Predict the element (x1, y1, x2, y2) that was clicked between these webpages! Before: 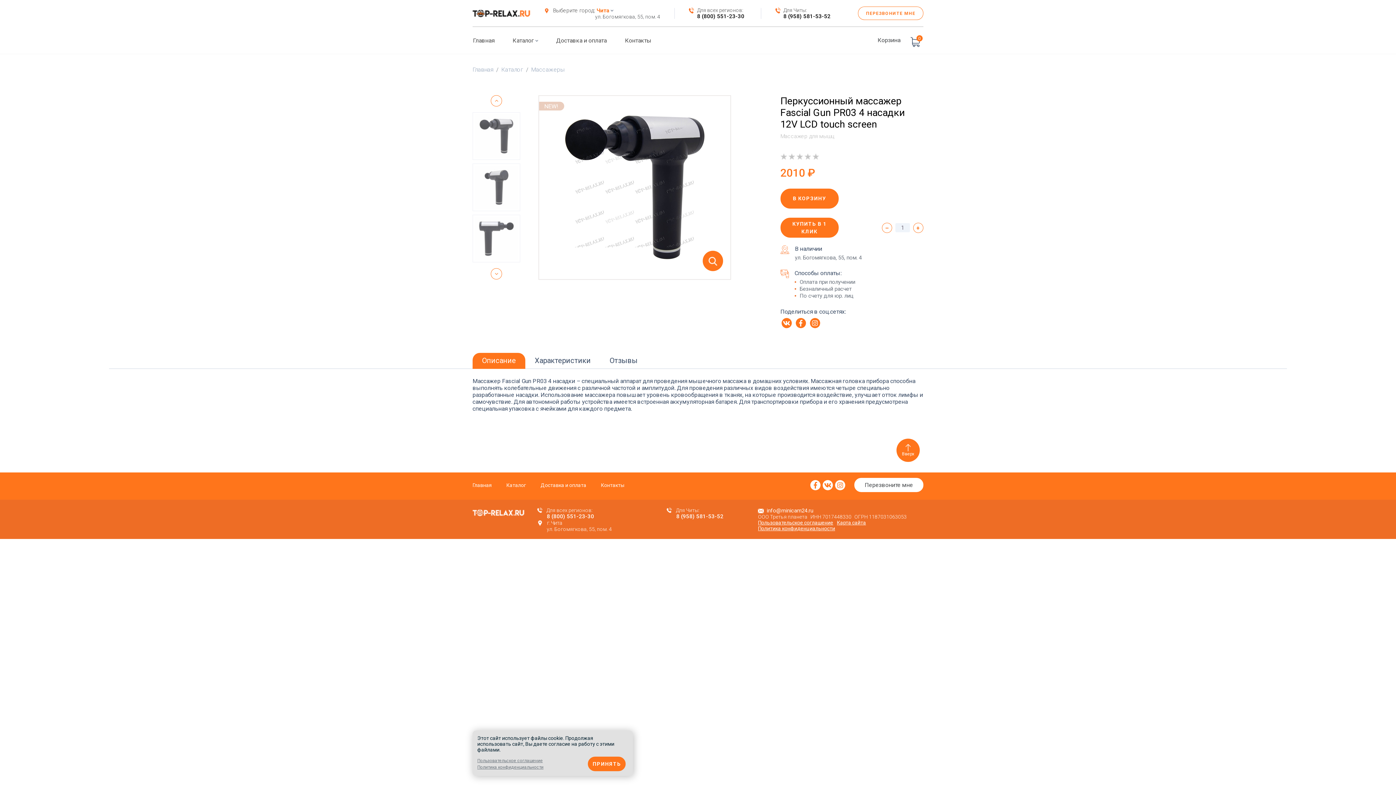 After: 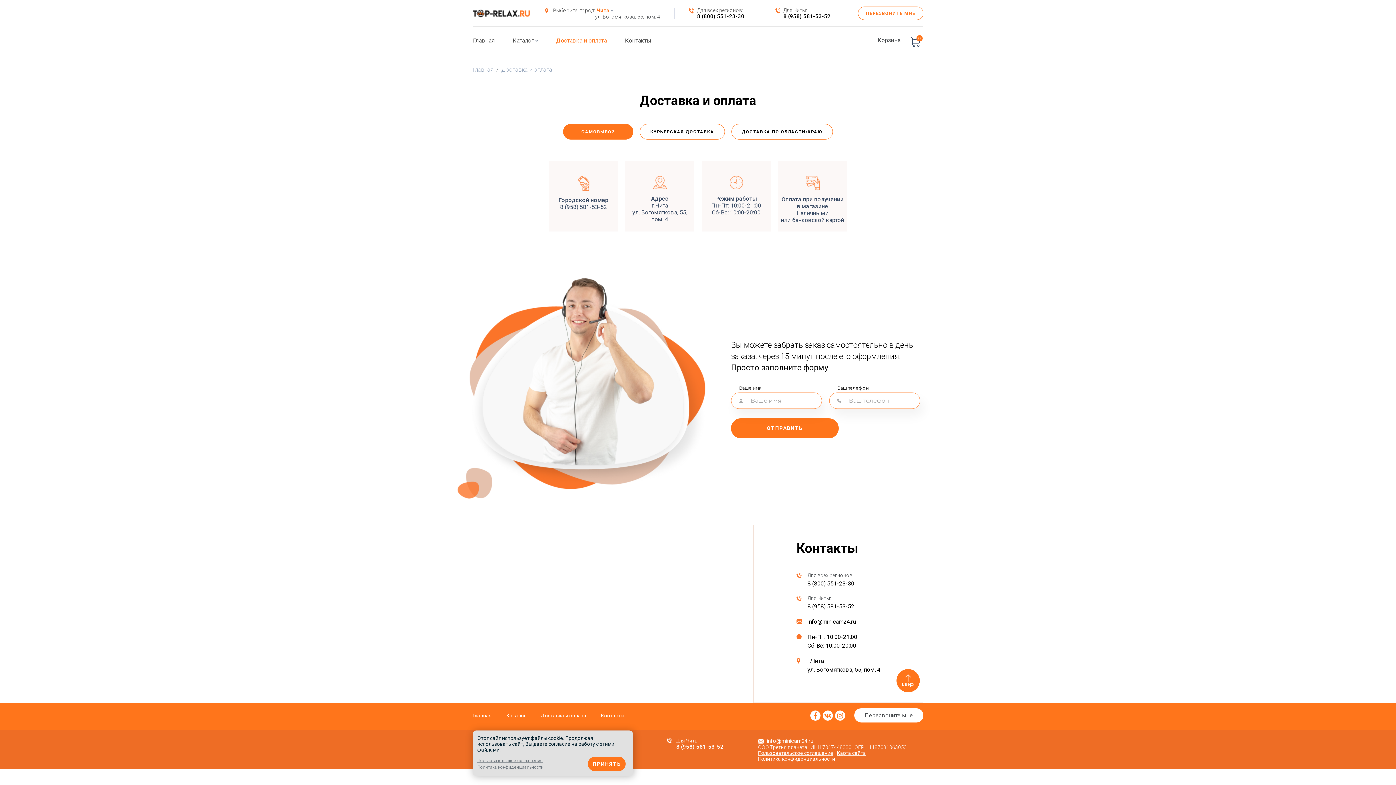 Action: bbox: (556, 36, 606, 43) label: Доставка и оплата